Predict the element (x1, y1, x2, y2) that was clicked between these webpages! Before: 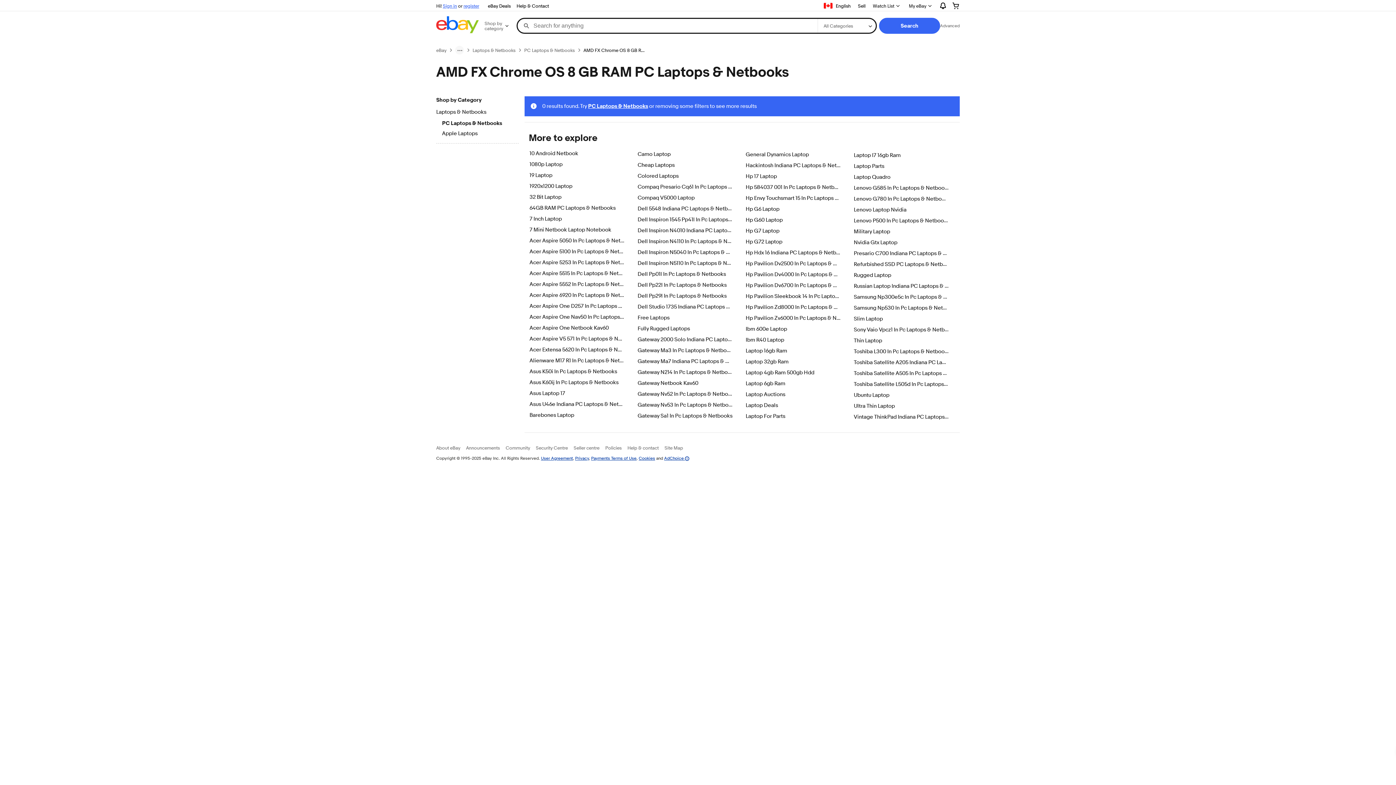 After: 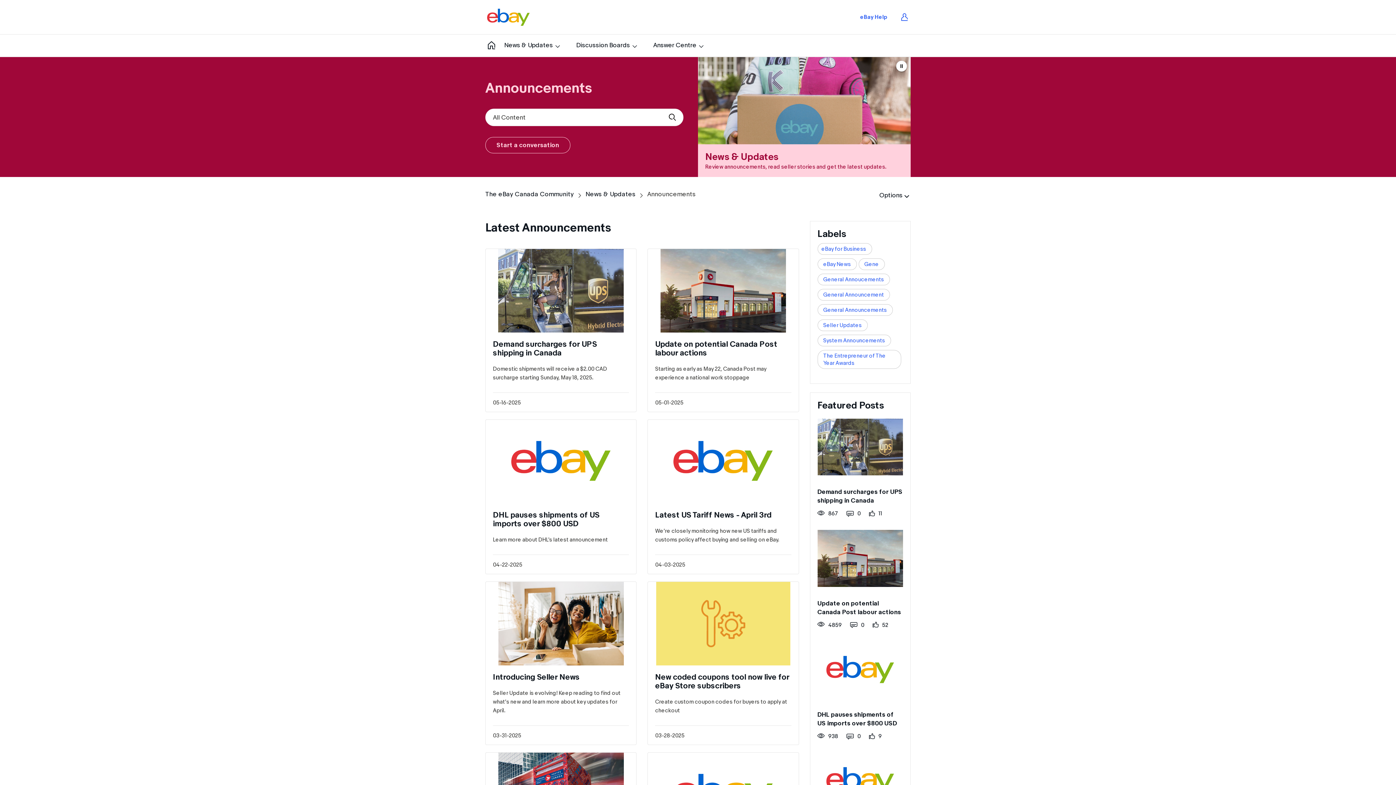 Action: label: Announcements bbox: (466, 444, 500, 450)